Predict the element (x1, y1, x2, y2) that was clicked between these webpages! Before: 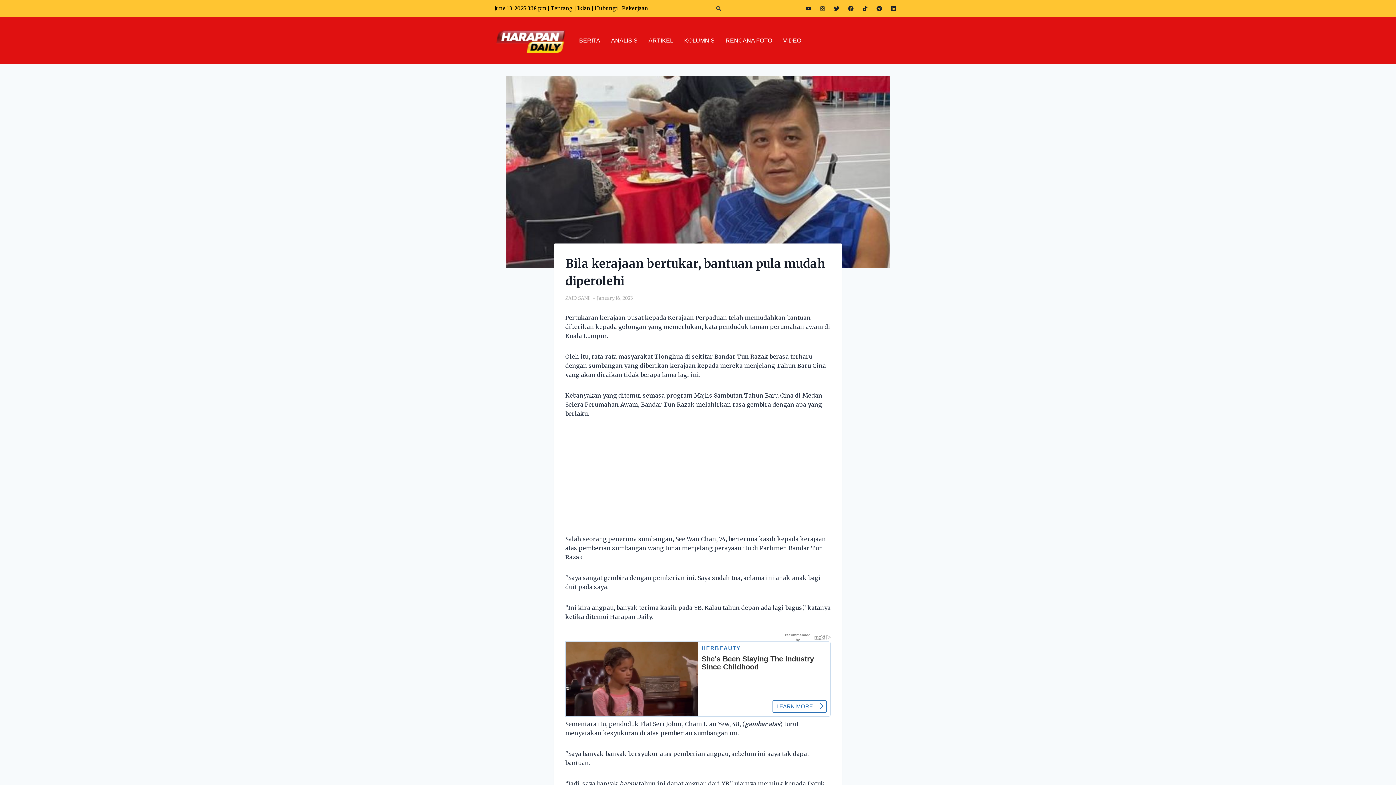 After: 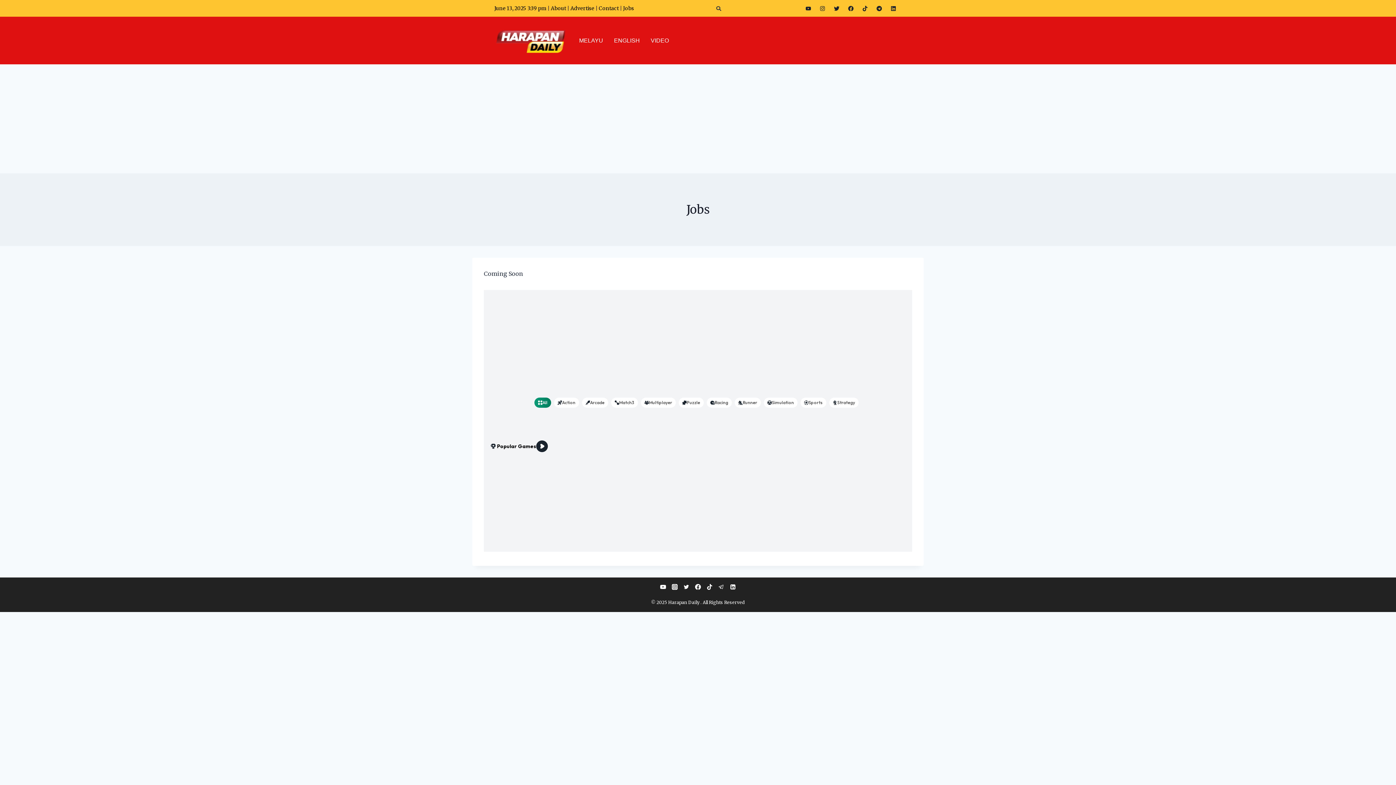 Action: bbox: (622, 5, 648, 11) label: Pekerjaan